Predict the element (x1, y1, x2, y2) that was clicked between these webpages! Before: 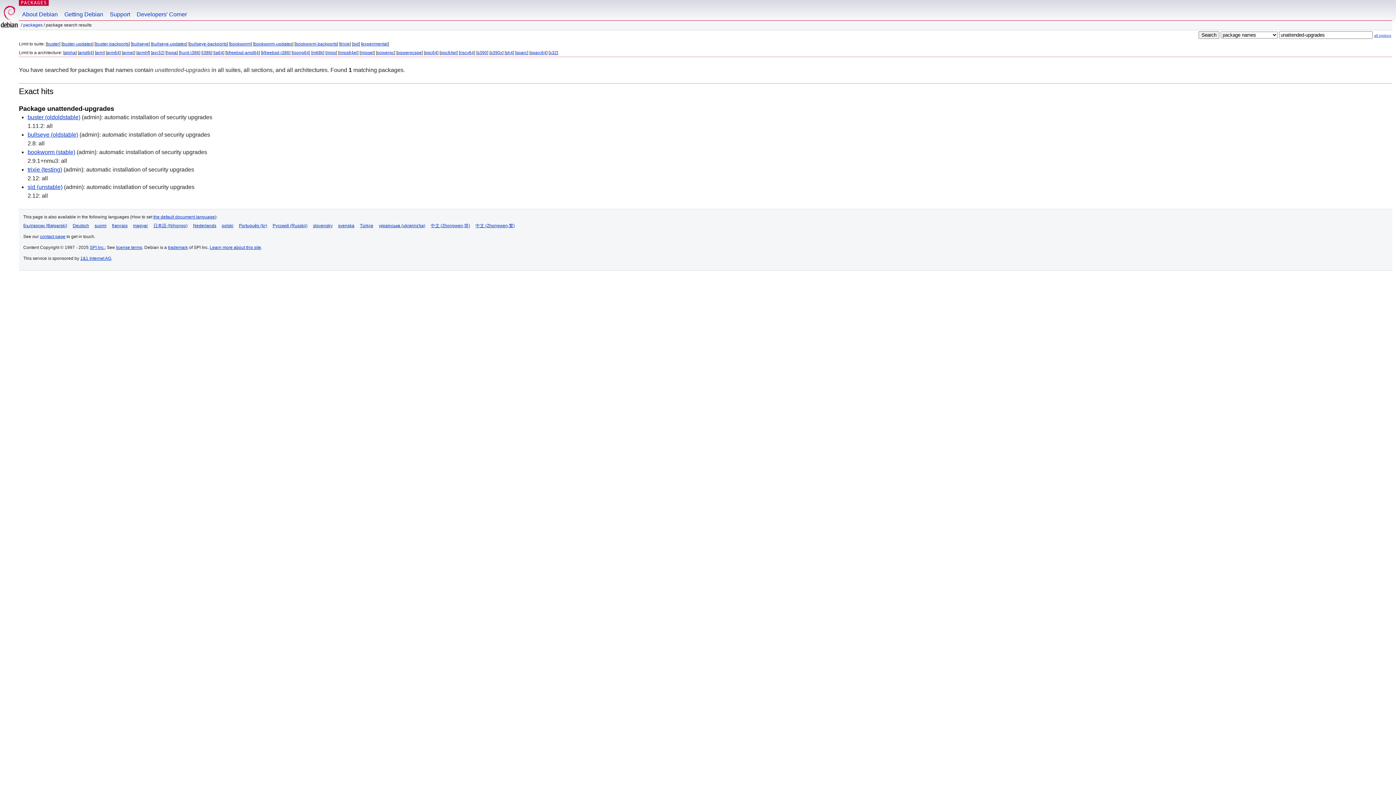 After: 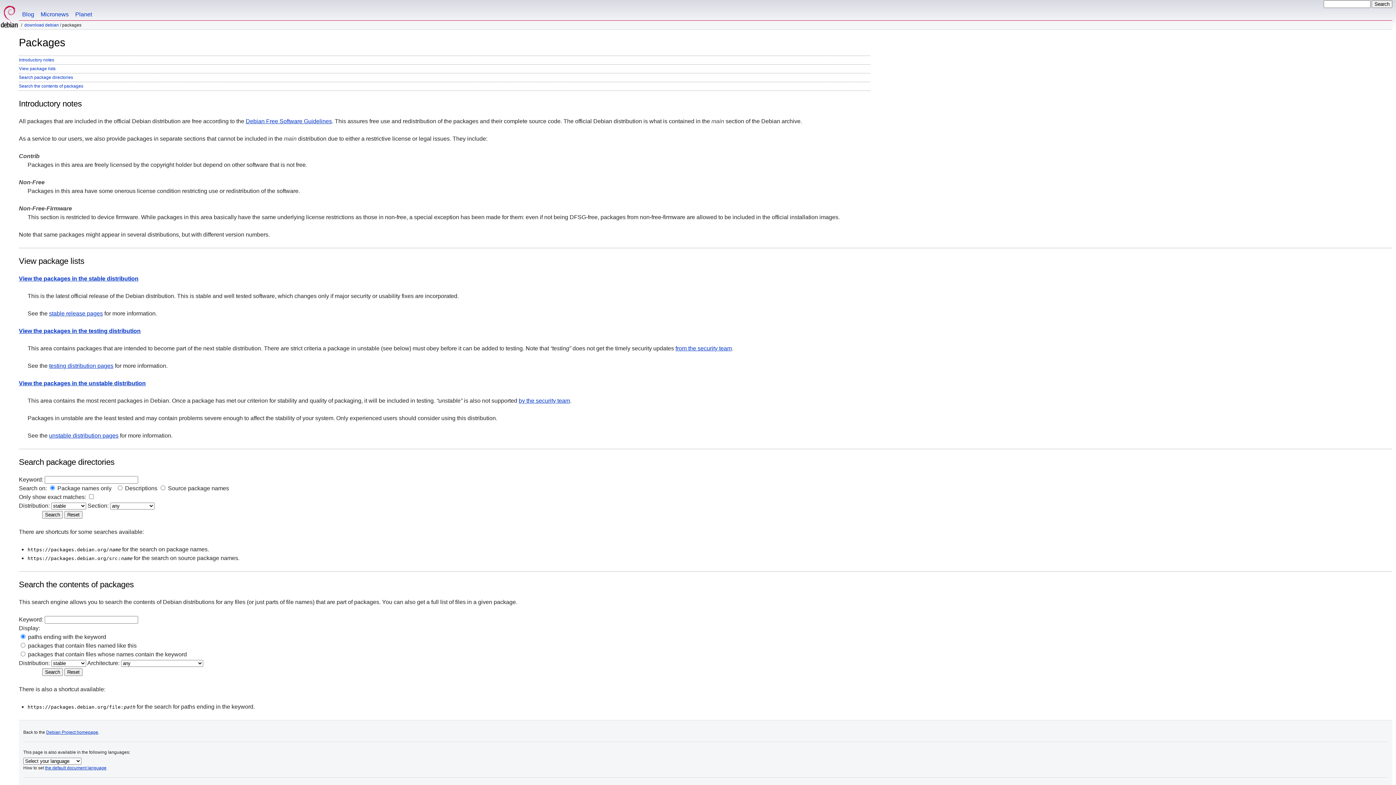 Action: bbox: (1374, 33, 1391, 37) label: all options